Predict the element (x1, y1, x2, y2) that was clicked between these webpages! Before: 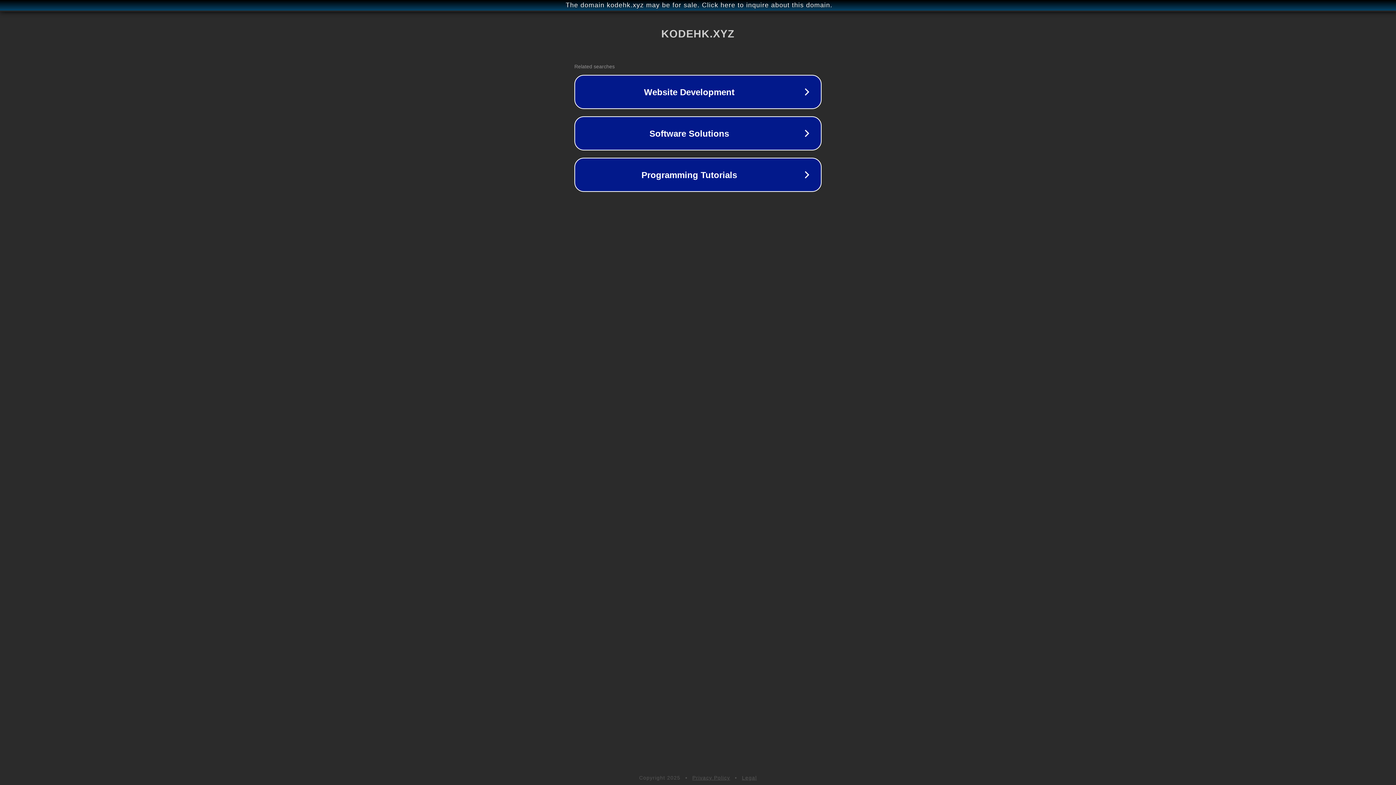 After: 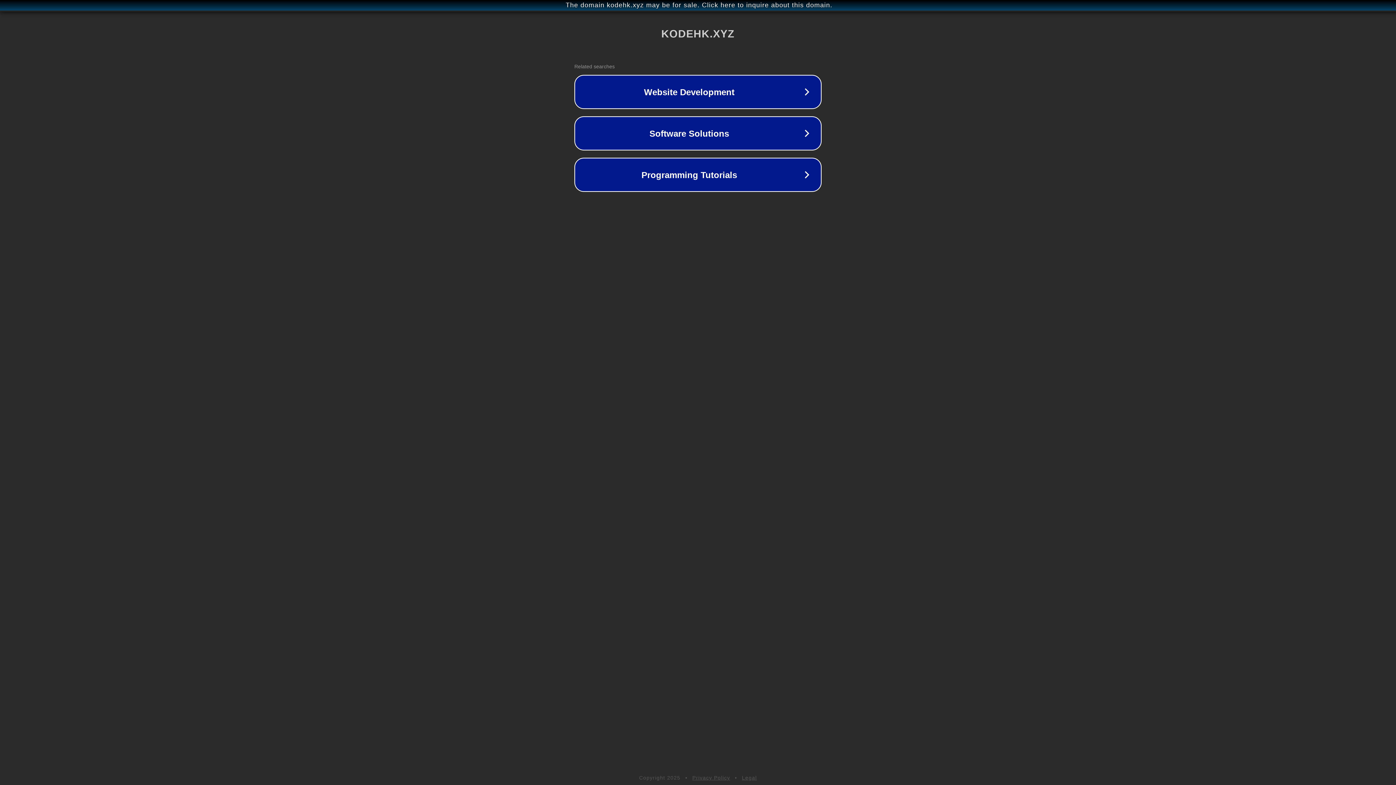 Action: label: Privacy Policy bbox: (692, 775, 730, 781)